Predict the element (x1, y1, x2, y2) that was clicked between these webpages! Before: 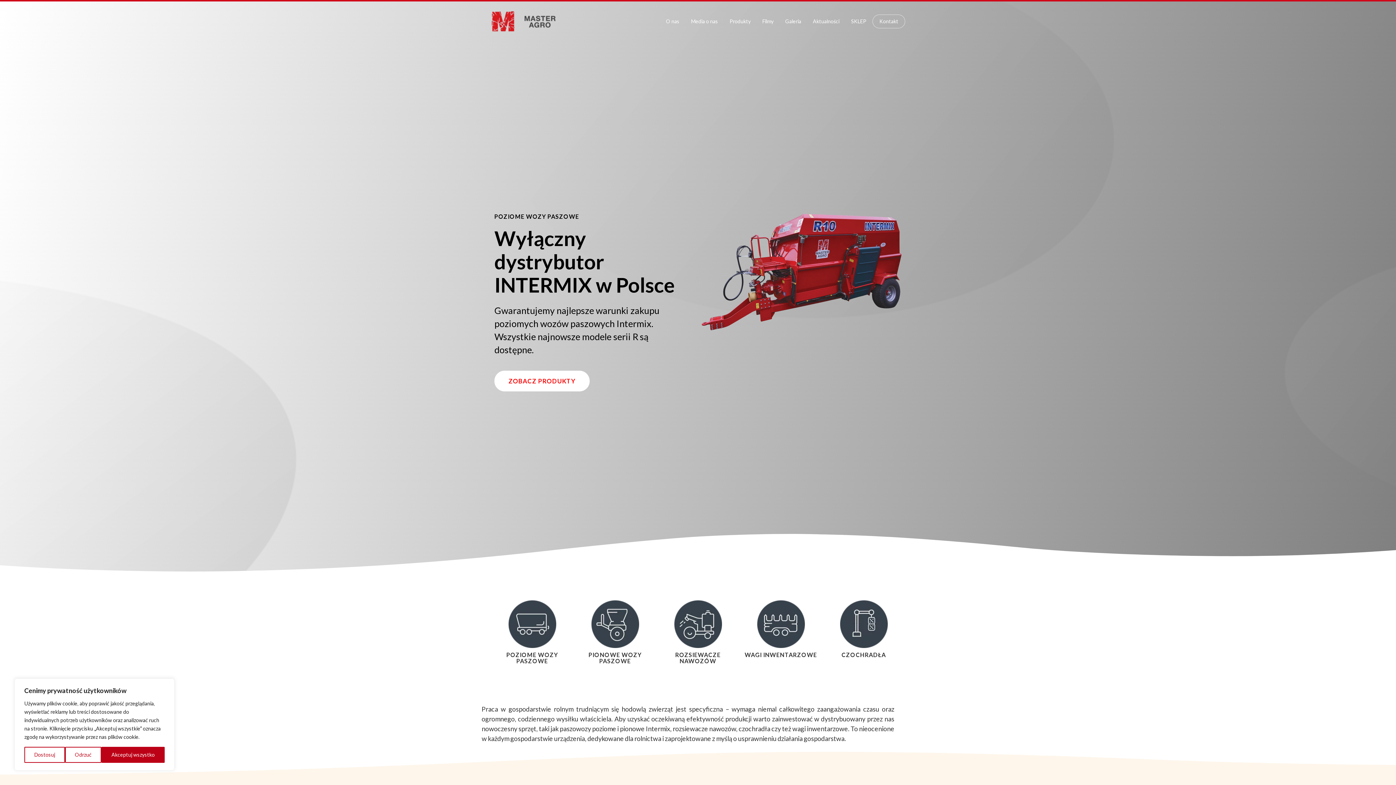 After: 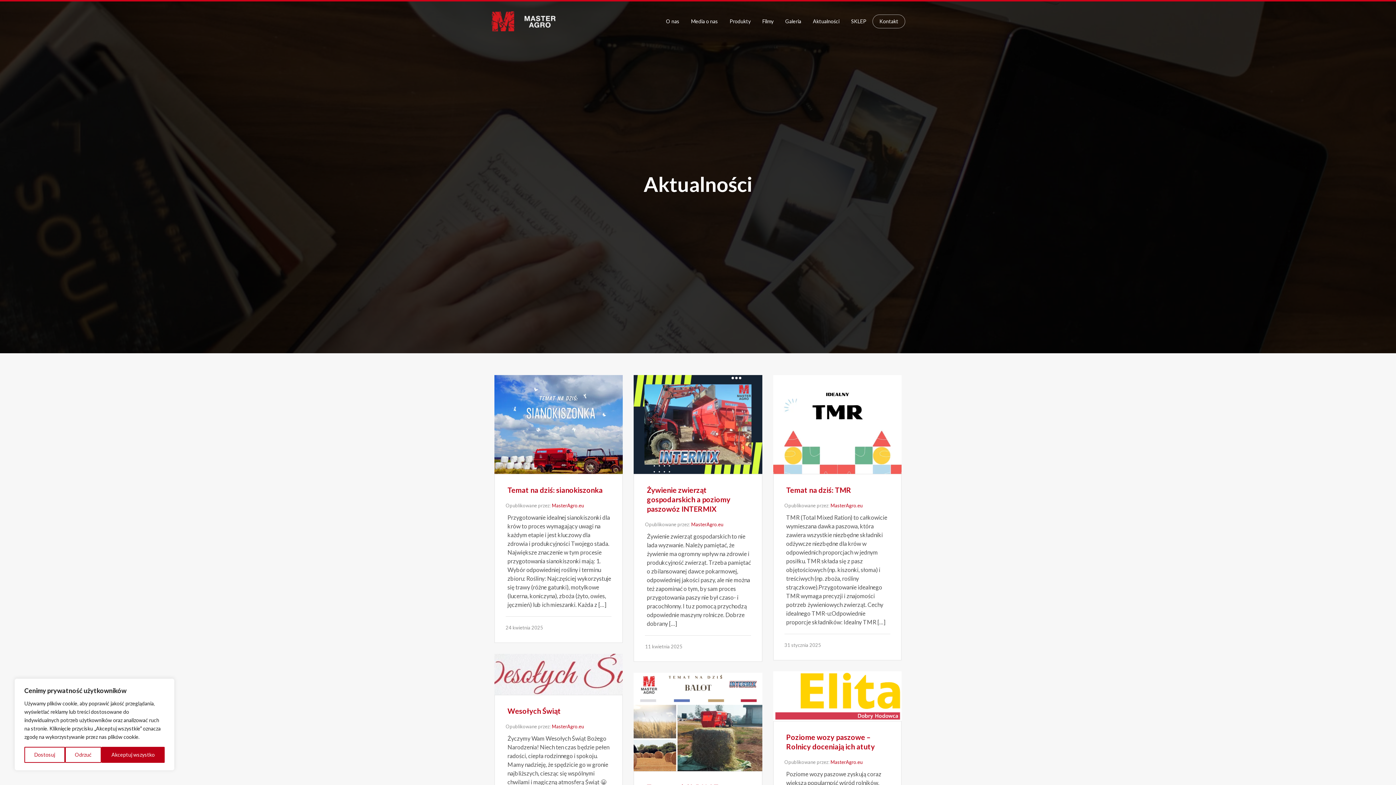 Action: bbox: (813, 12, 839, 30) label: Aktualności